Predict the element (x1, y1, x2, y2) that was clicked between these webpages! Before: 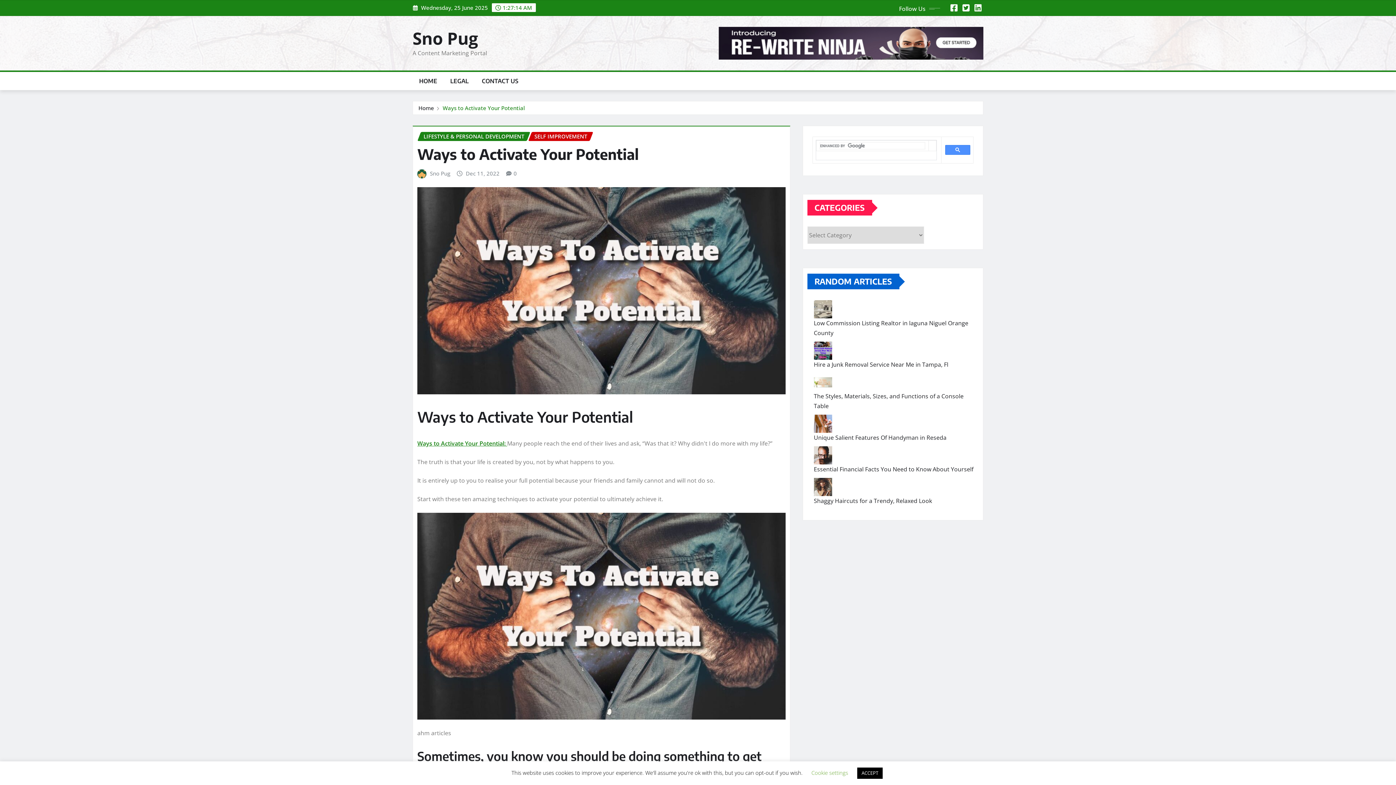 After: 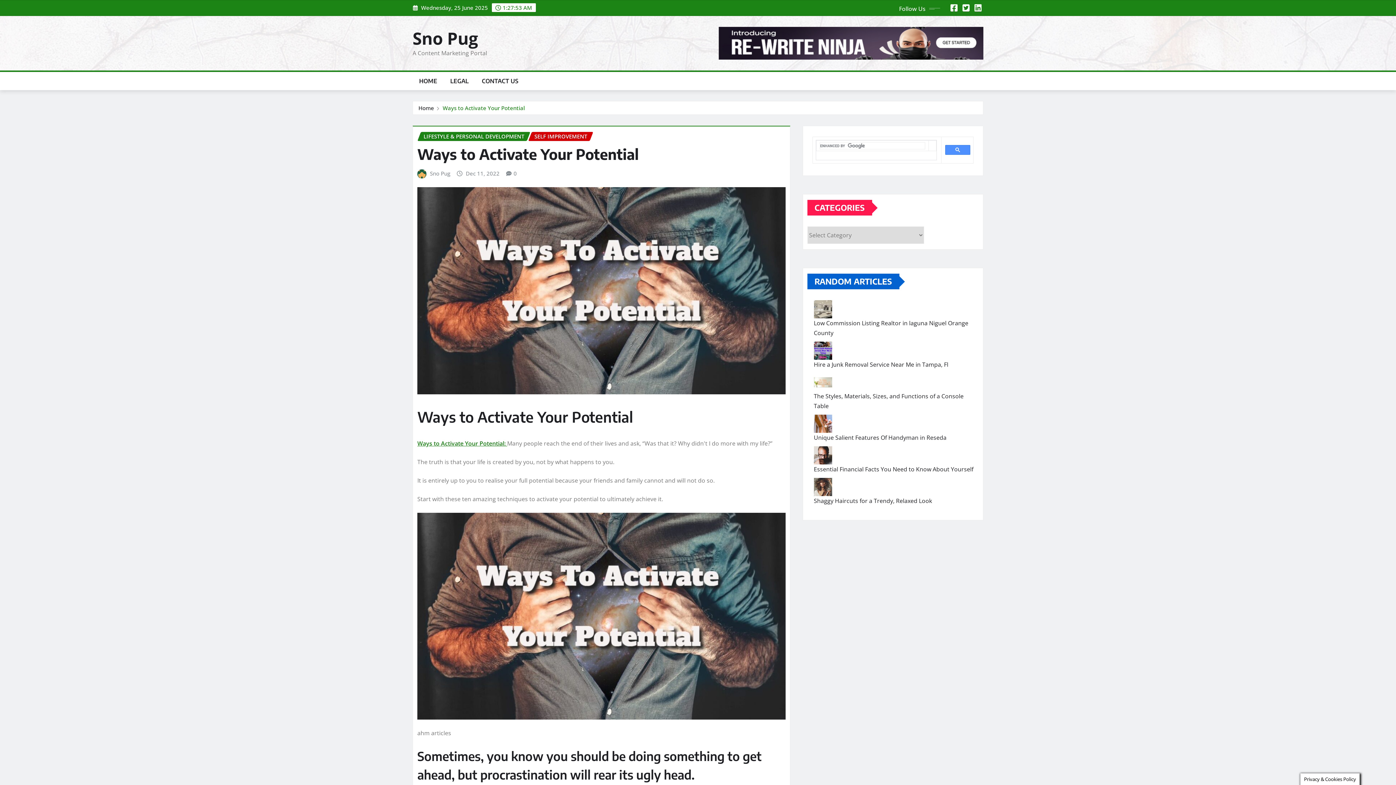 Action: bbox: (857, 768, 882, 779) label: ACCEPT